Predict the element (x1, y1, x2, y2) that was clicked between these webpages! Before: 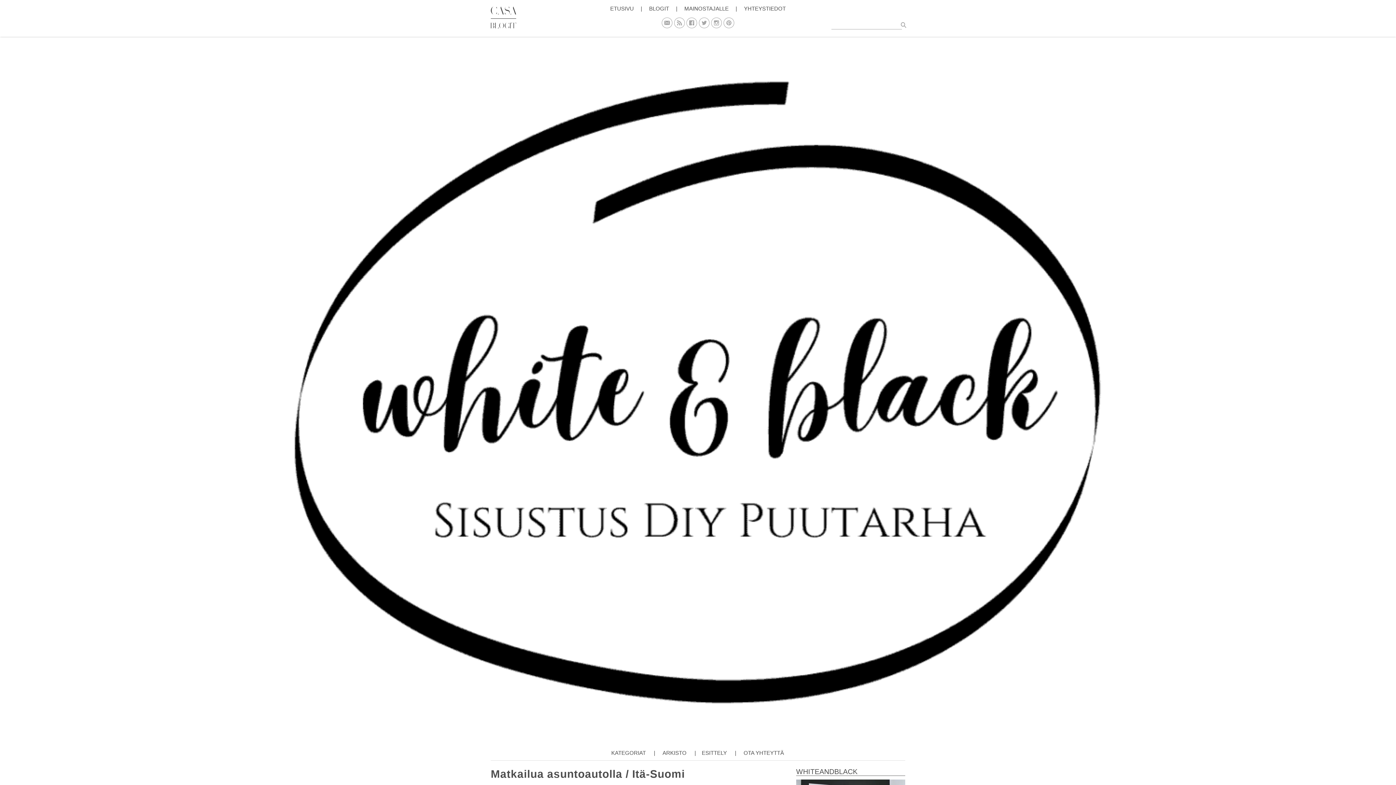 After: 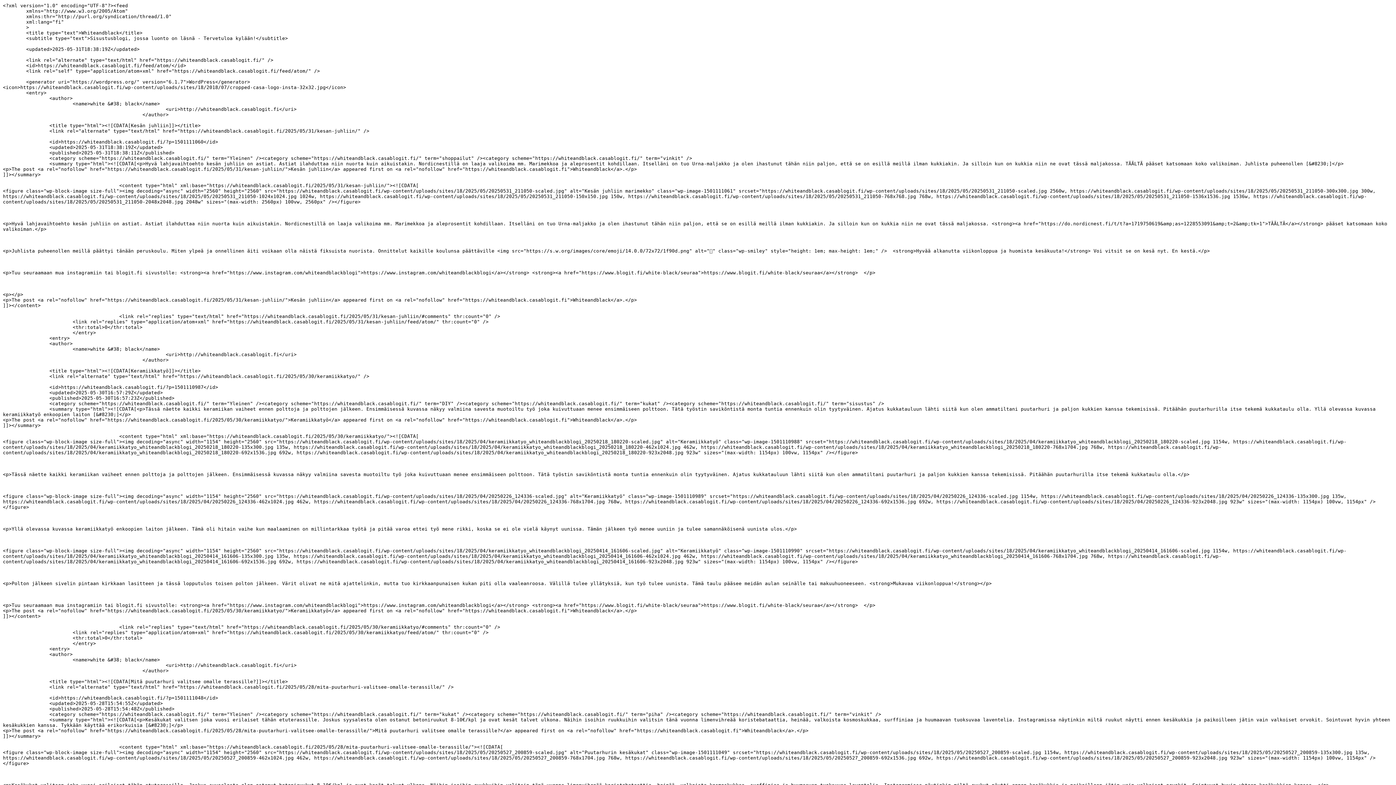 Action: bbox: (674, 17, 685, 28)